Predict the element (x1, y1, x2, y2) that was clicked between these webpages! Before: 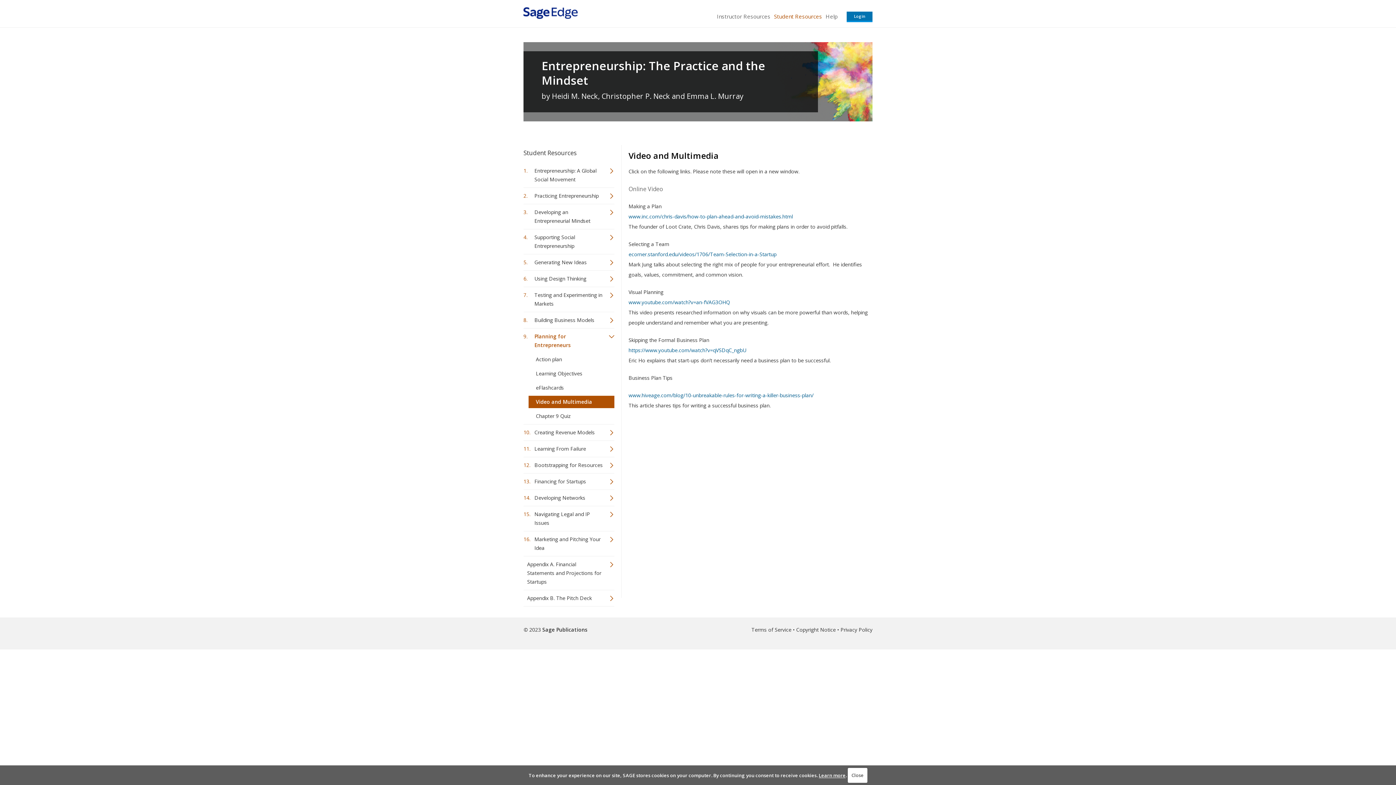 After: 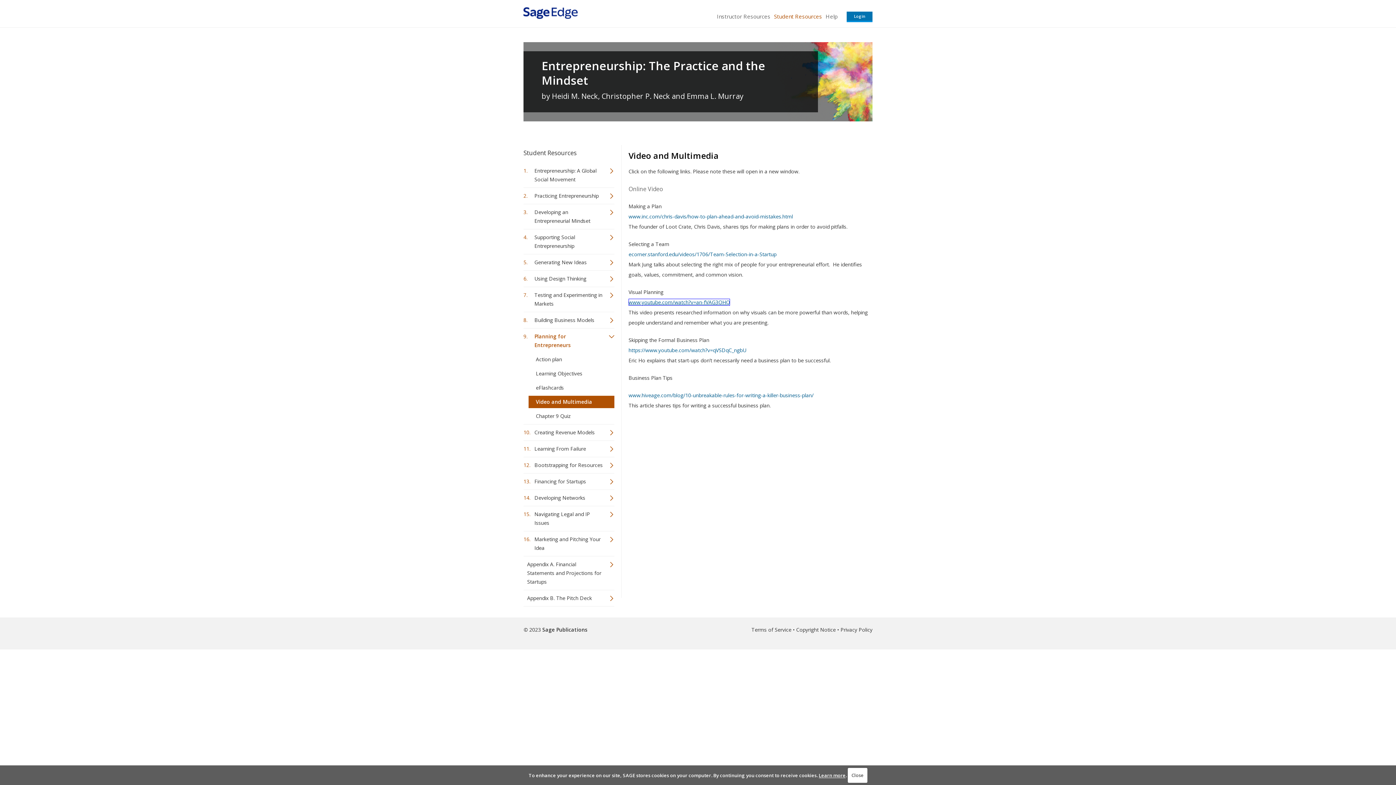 Action: bbox: (628, 298, 730, 305) label: this link will open in a new window